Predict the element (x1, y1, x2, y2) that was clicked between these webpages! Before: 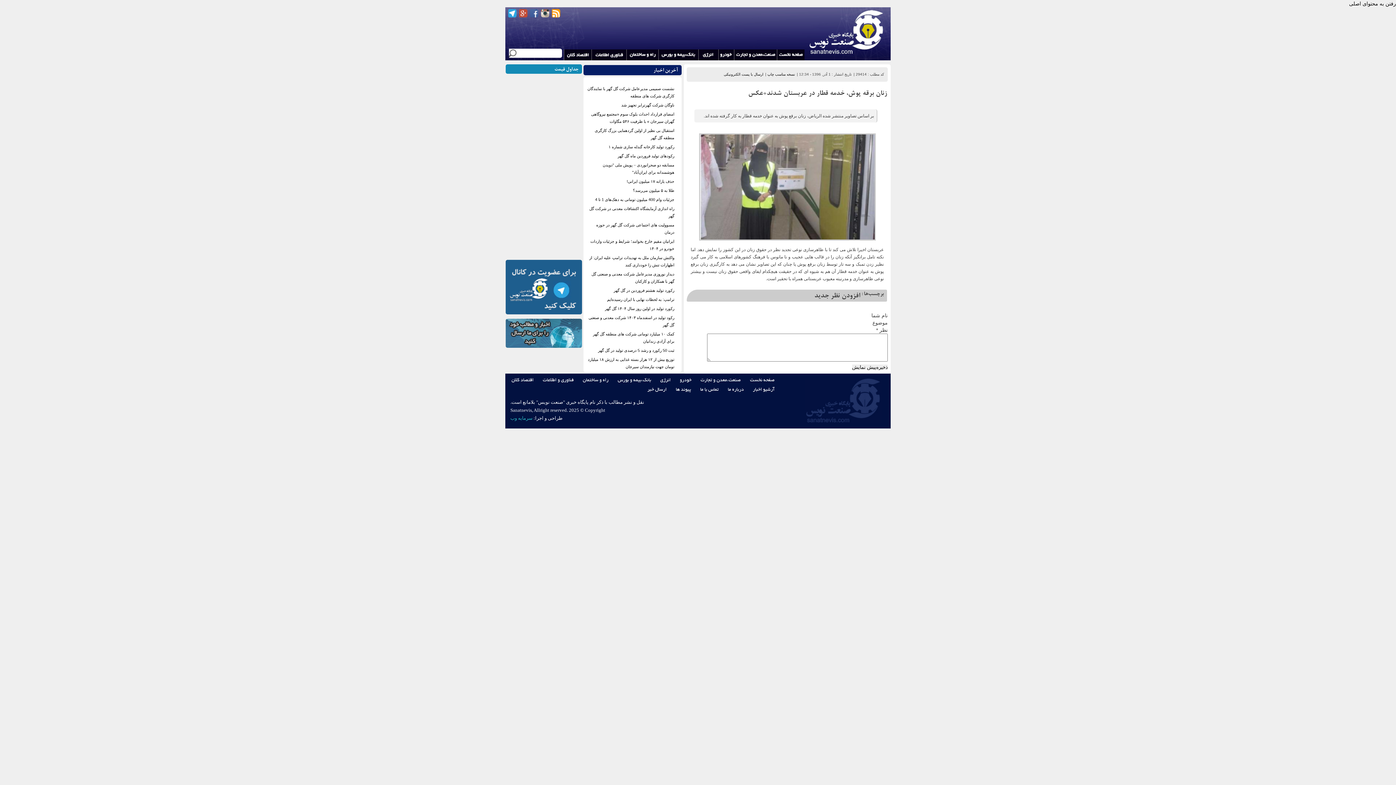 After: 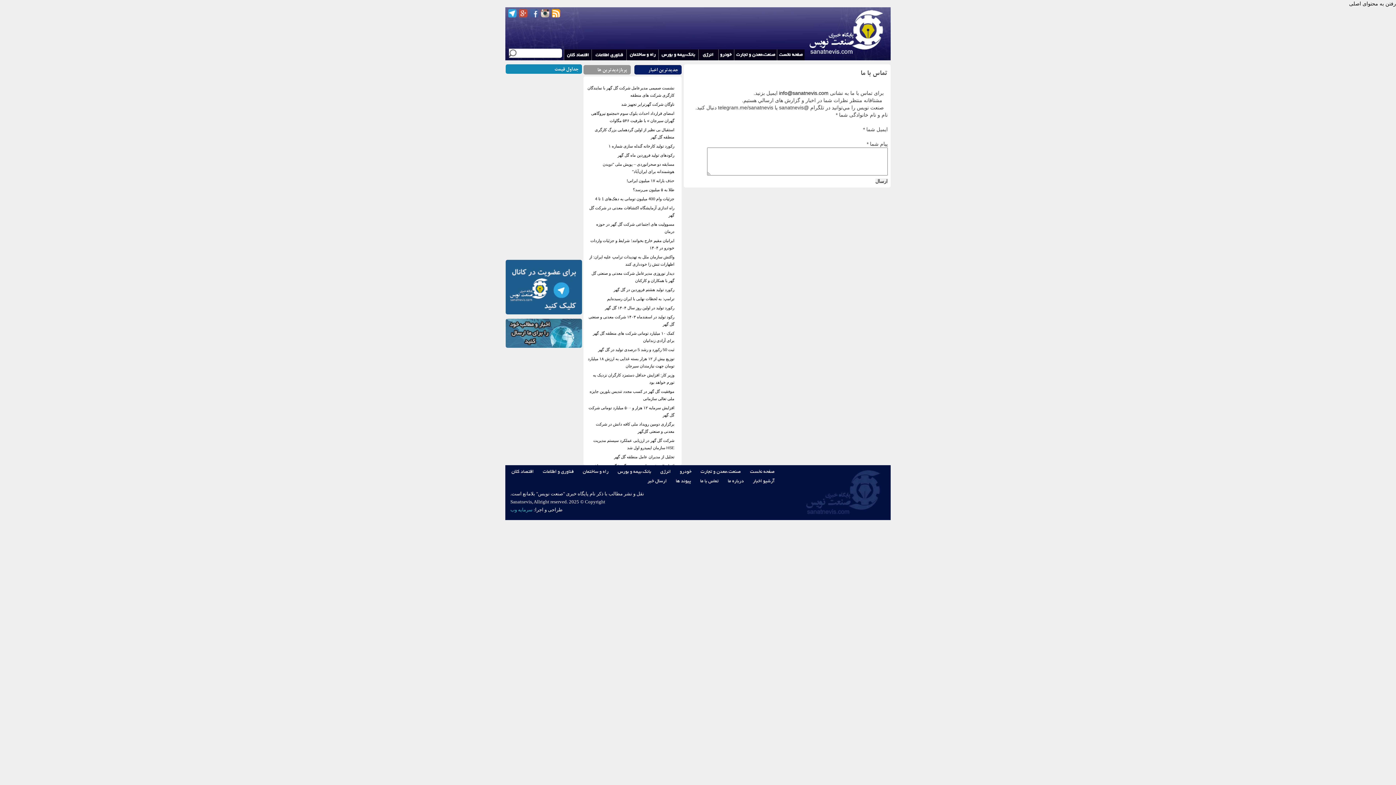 Action: label: تماس با ما bbox: (700, 387, 718, 392)